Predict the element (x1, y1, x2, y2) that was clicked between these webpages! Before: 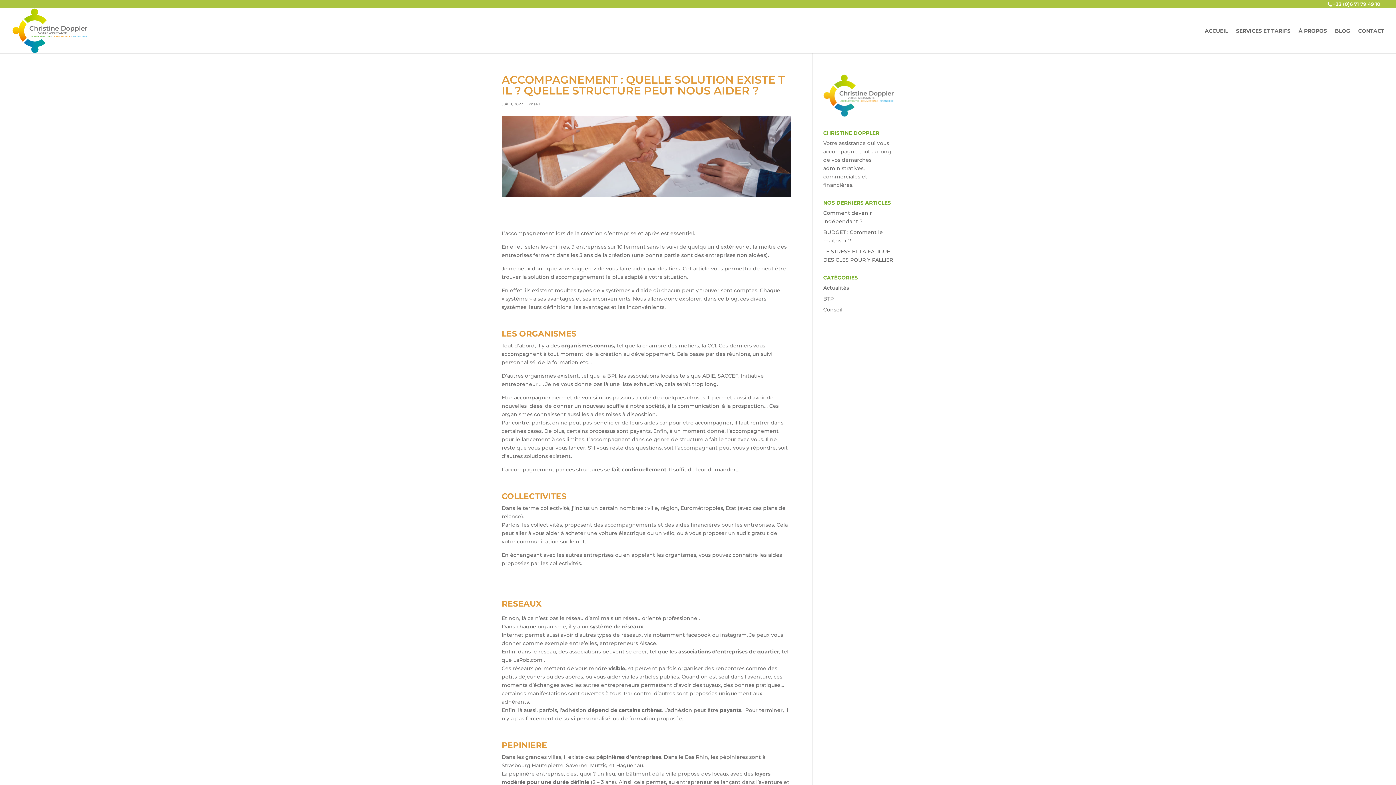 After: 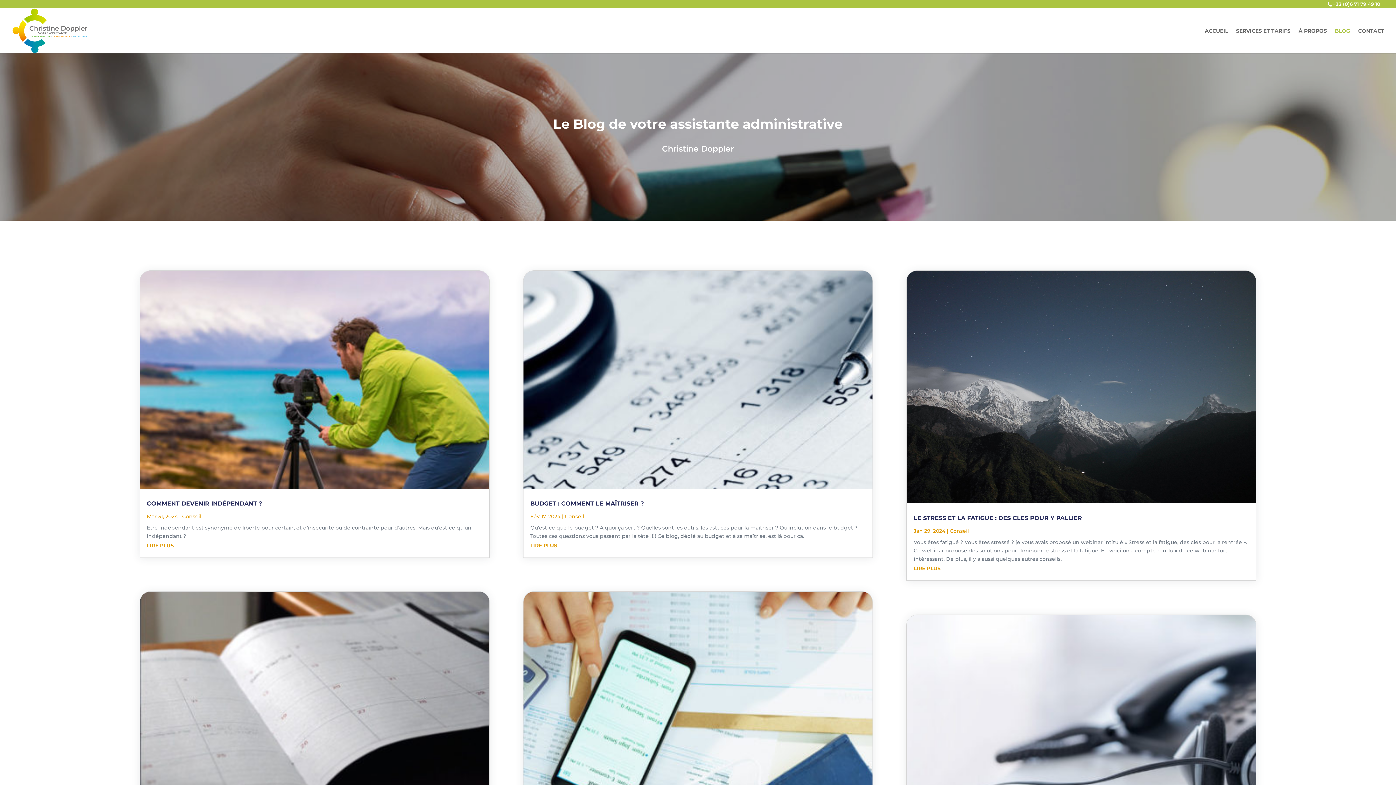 Action: bbox: (1335, 28, 1350, 53) label: BLOG